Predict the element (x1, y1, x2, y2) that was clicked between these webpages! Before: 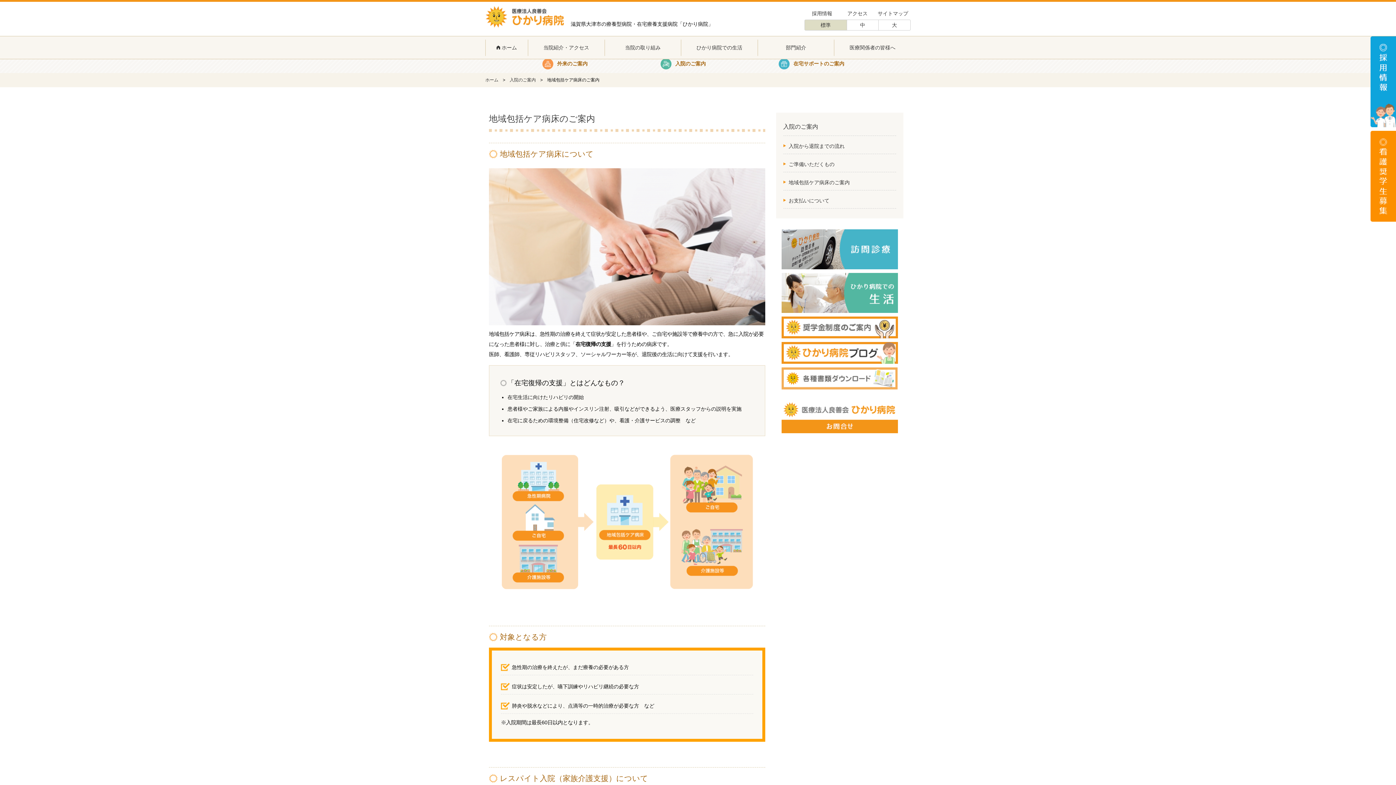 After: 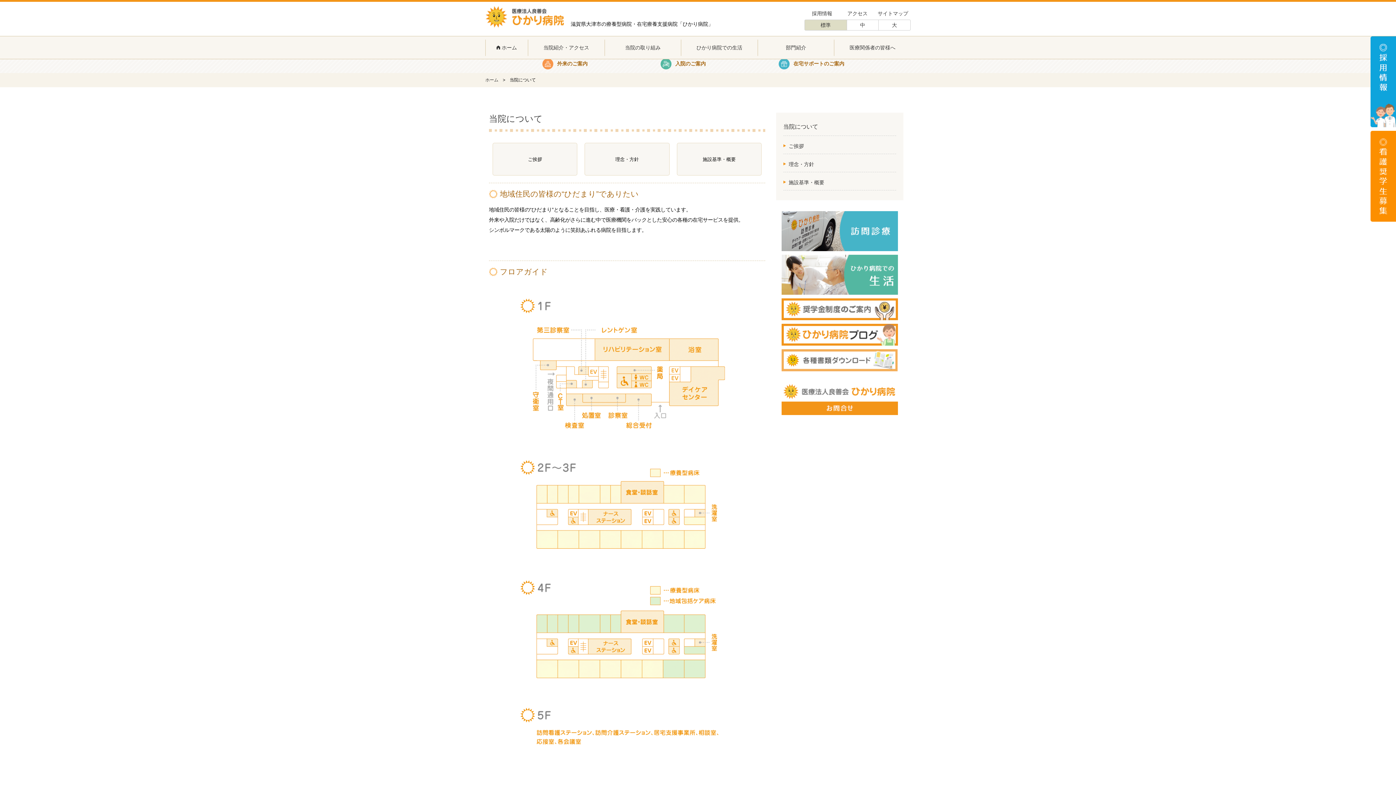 Action: bbox: (528, 39, 604, 56) label: 当院紹介・アクセス